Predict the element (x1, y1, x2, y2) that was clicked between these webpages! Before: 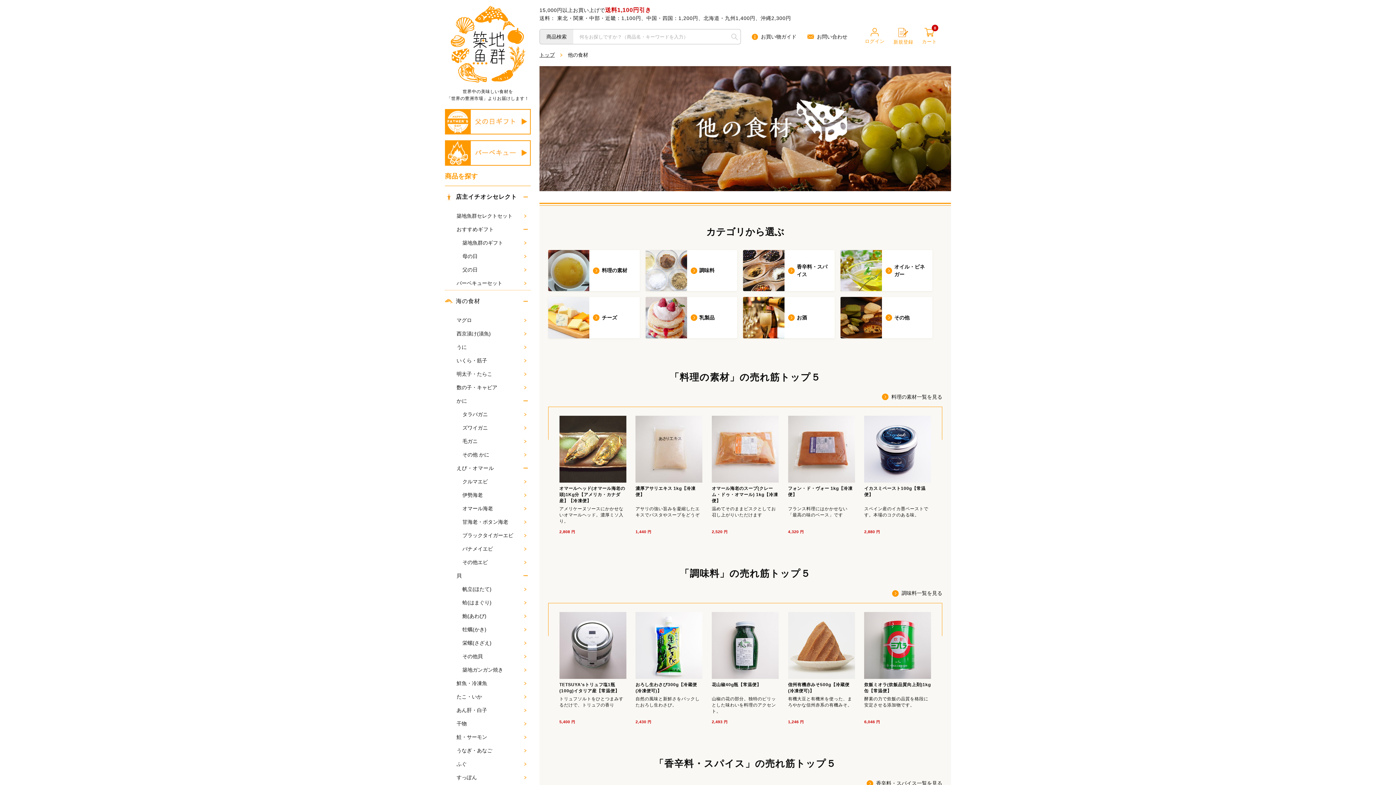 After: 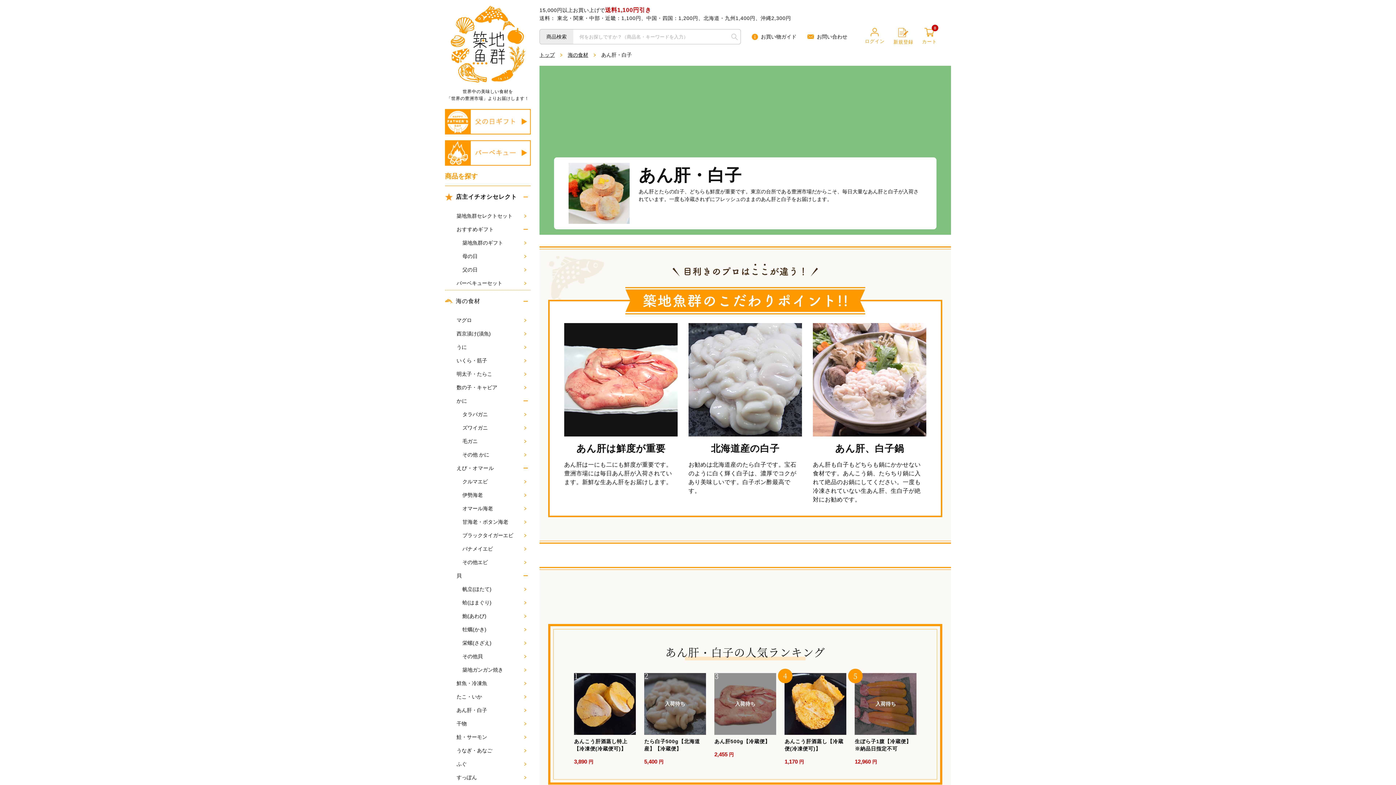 Action: label: あん肝・白子 bbox: (445, 703, 530, 717)